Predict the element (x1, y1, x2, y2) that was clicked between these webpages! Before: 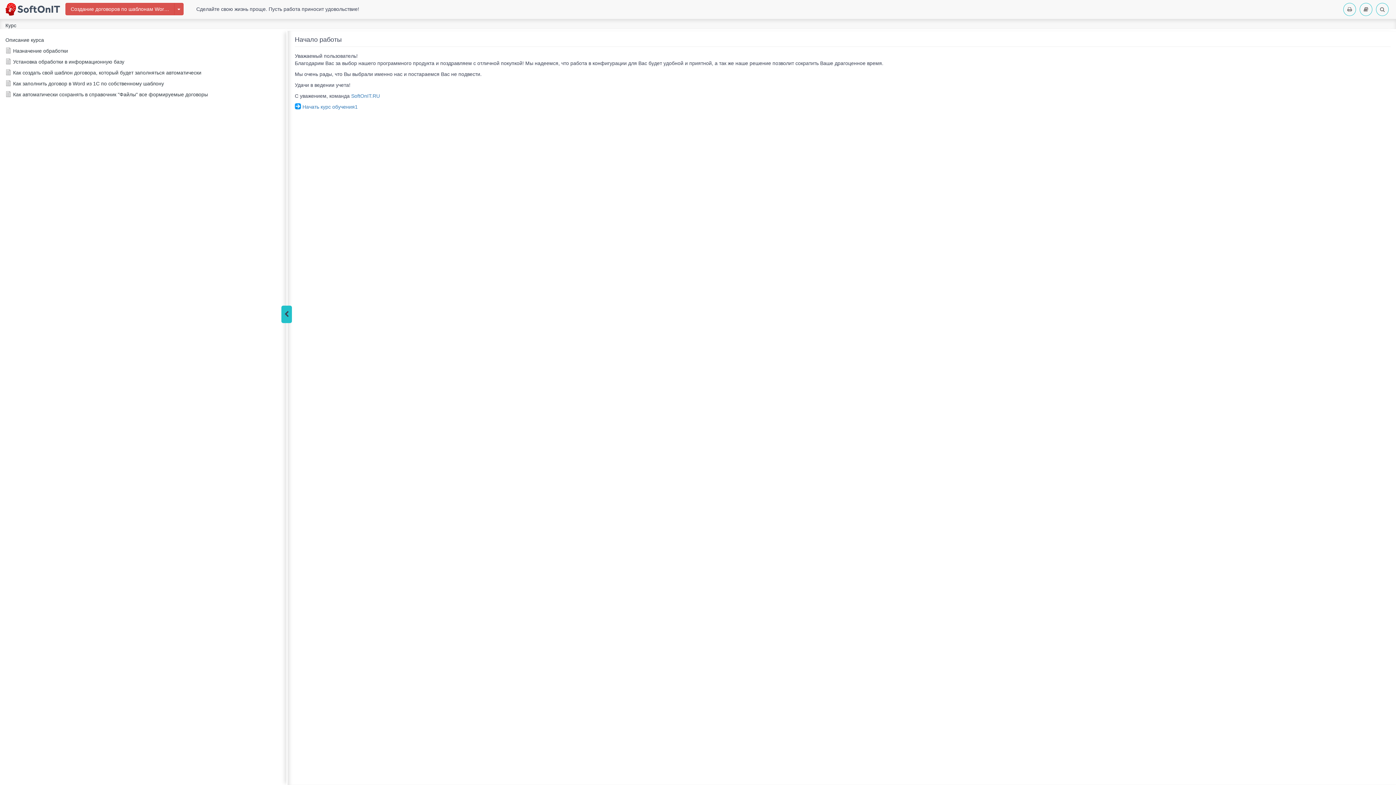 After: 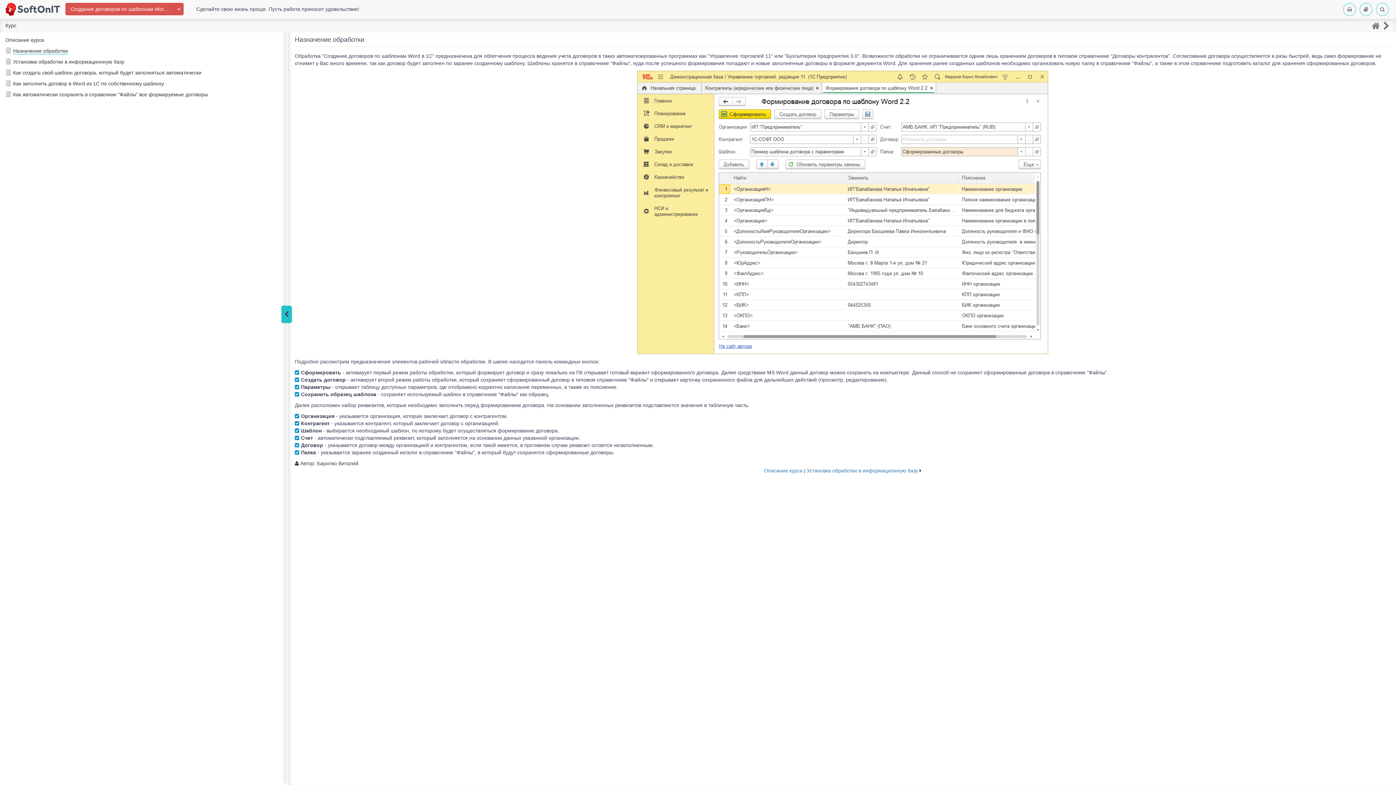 Action: label: Назначение обработки bbox: (13, 48, 68, 53)